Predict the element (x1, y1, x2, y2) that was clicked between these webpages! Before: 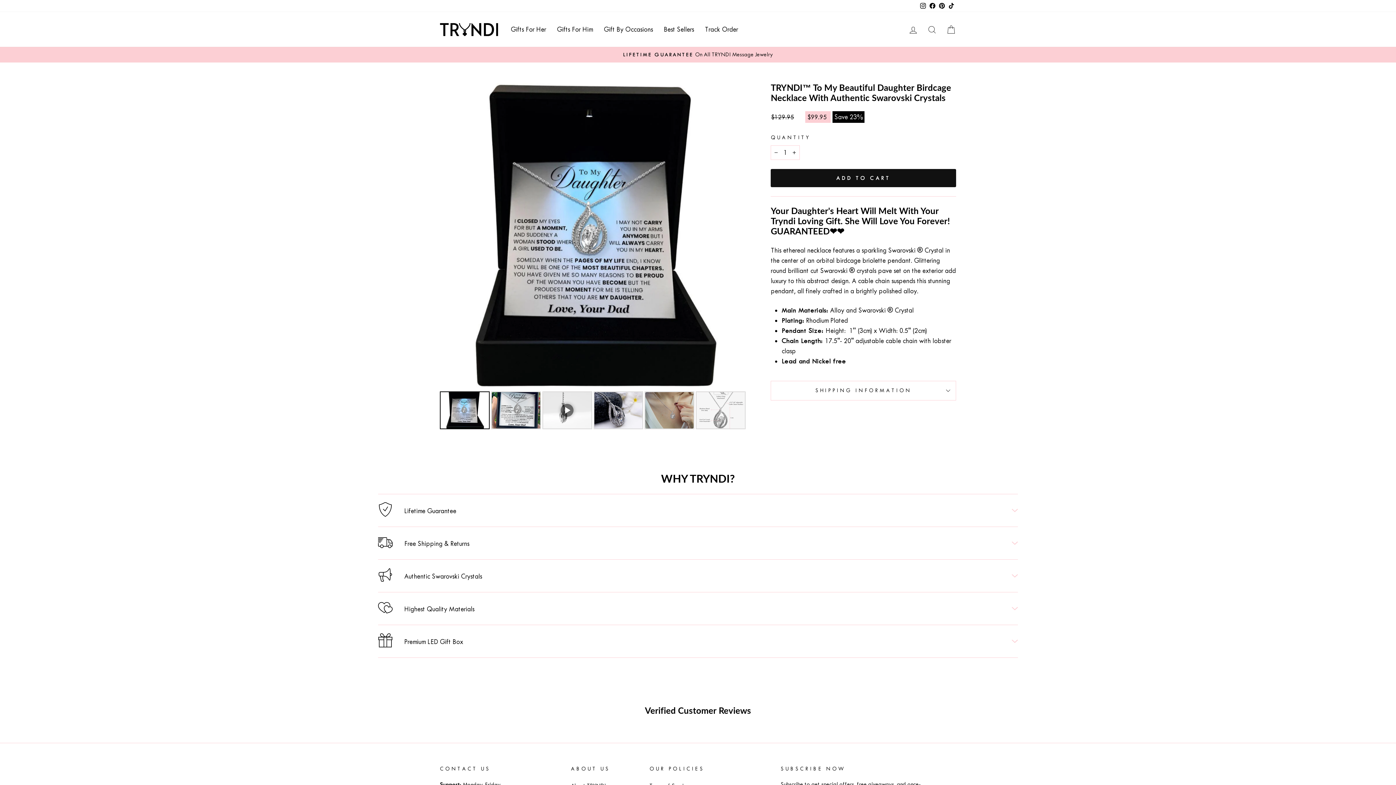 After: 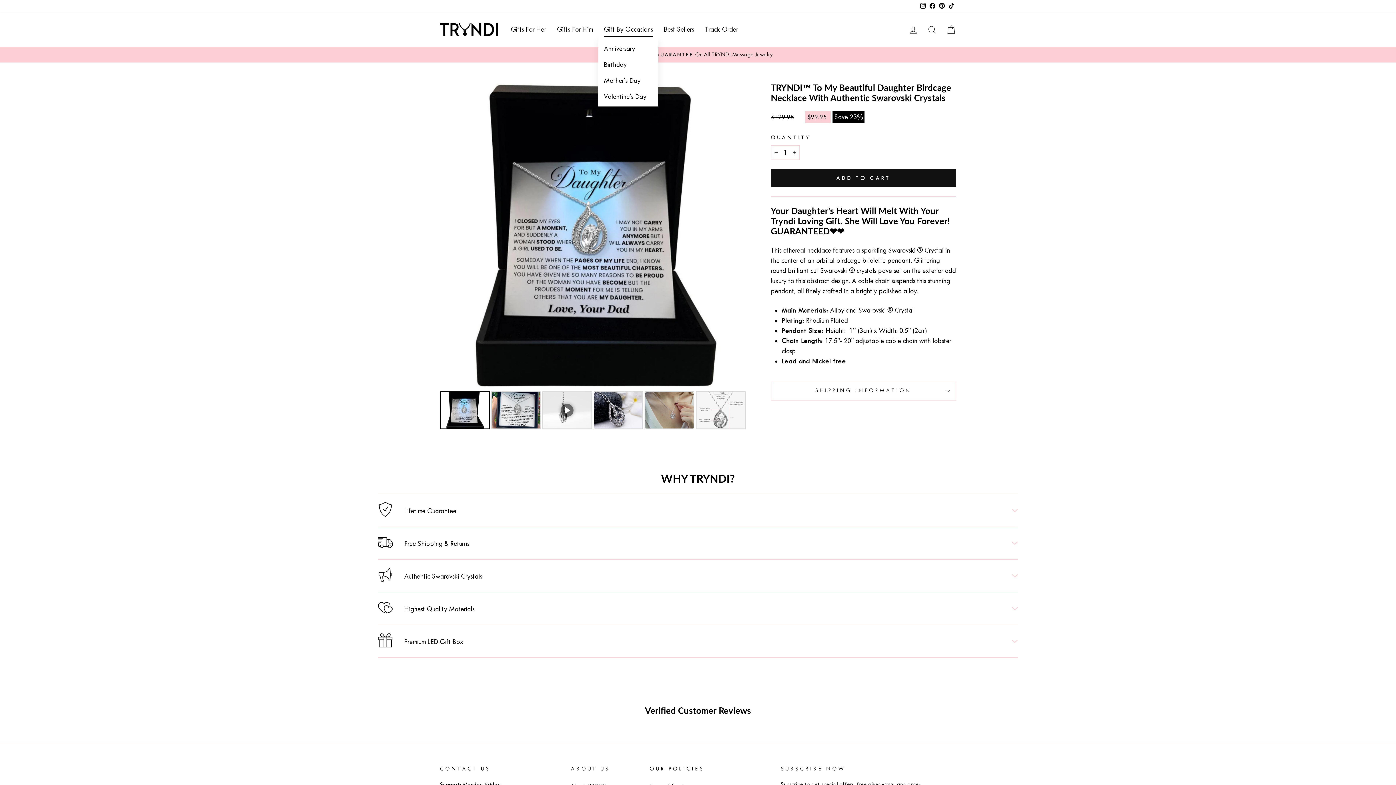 Action: label: Gift By Occasions bbox: (598, 21, 658, 37)